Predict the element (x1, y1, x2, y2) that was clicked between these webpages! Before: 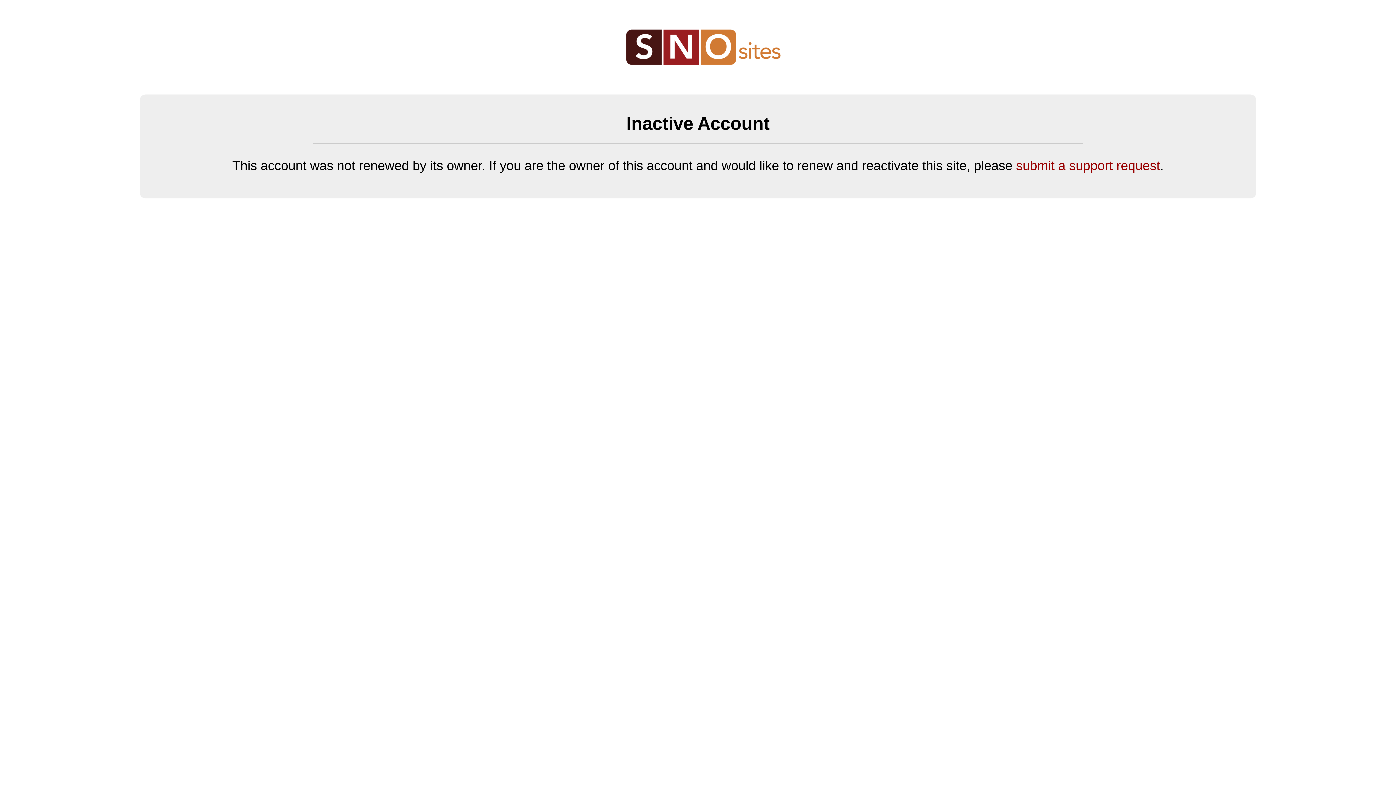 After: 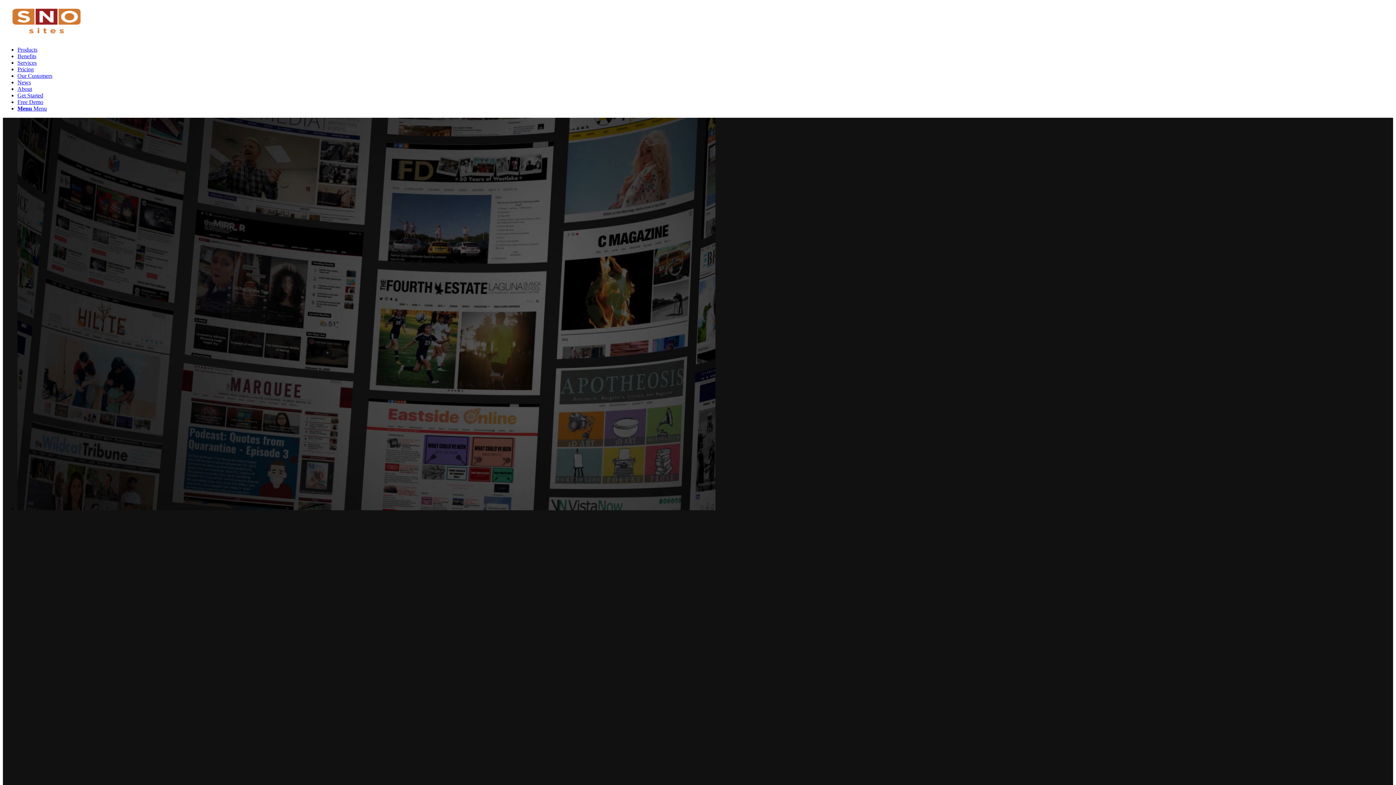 Action: bbox: (625, 61, 781, 66)